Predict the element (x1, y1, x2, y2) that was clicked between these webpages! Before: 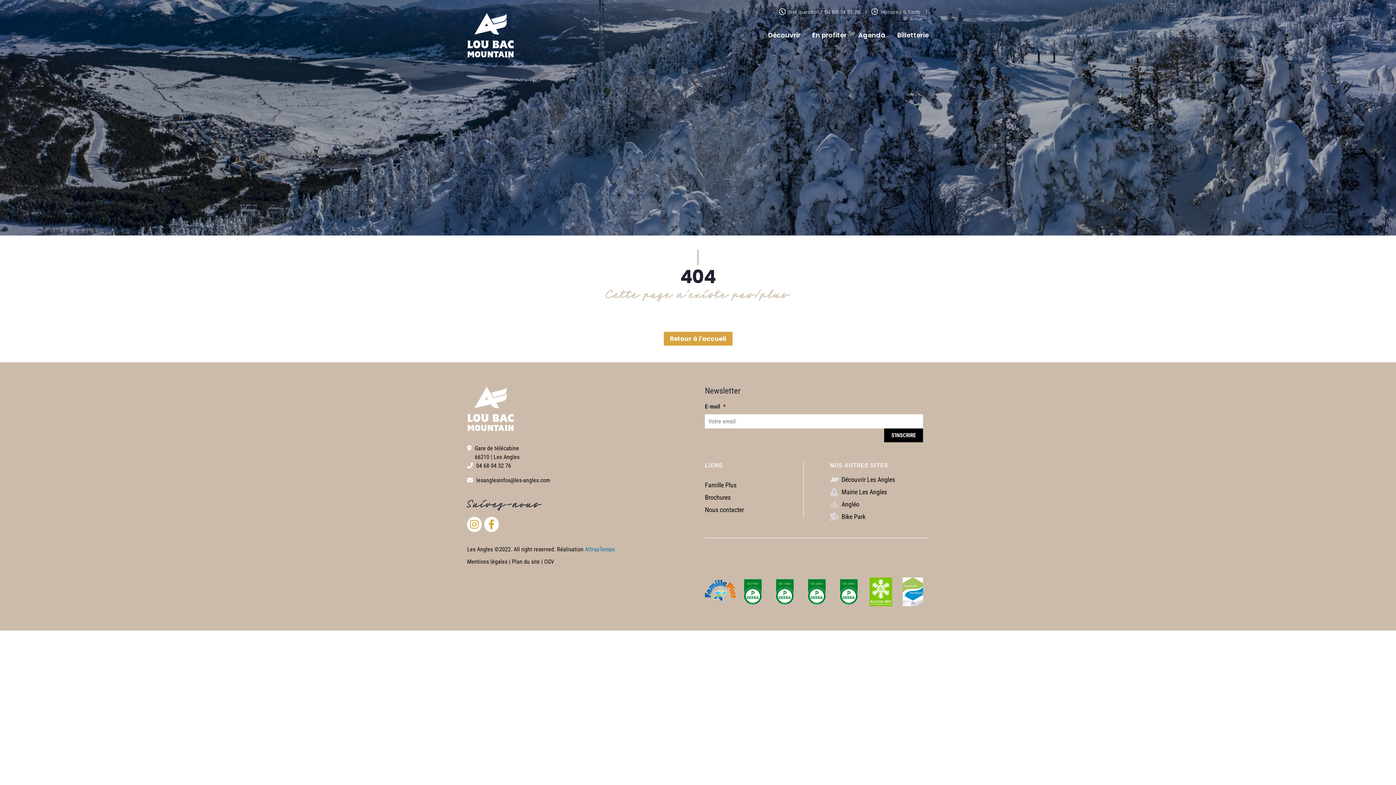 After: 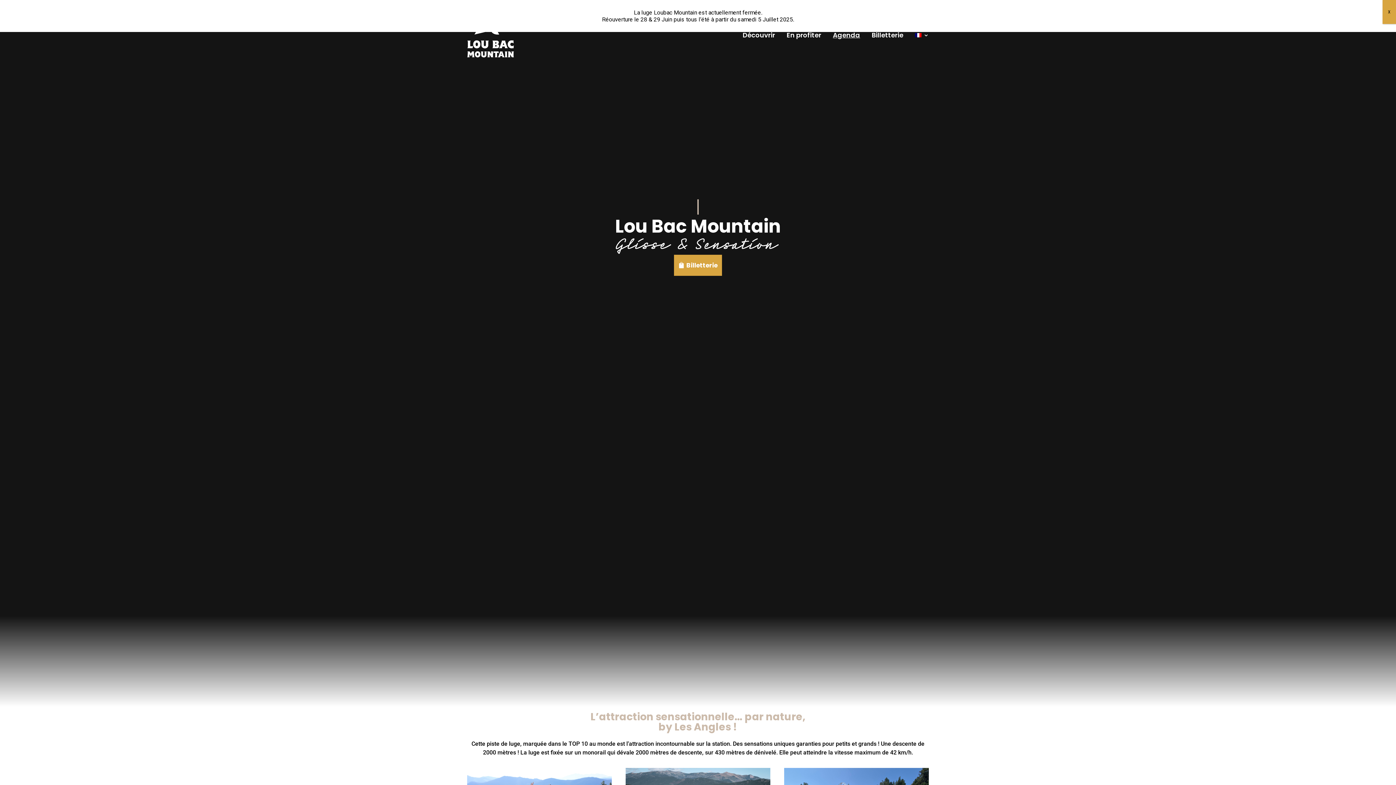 Action: bbox: (858, 13, 885, 57) label: Agenda